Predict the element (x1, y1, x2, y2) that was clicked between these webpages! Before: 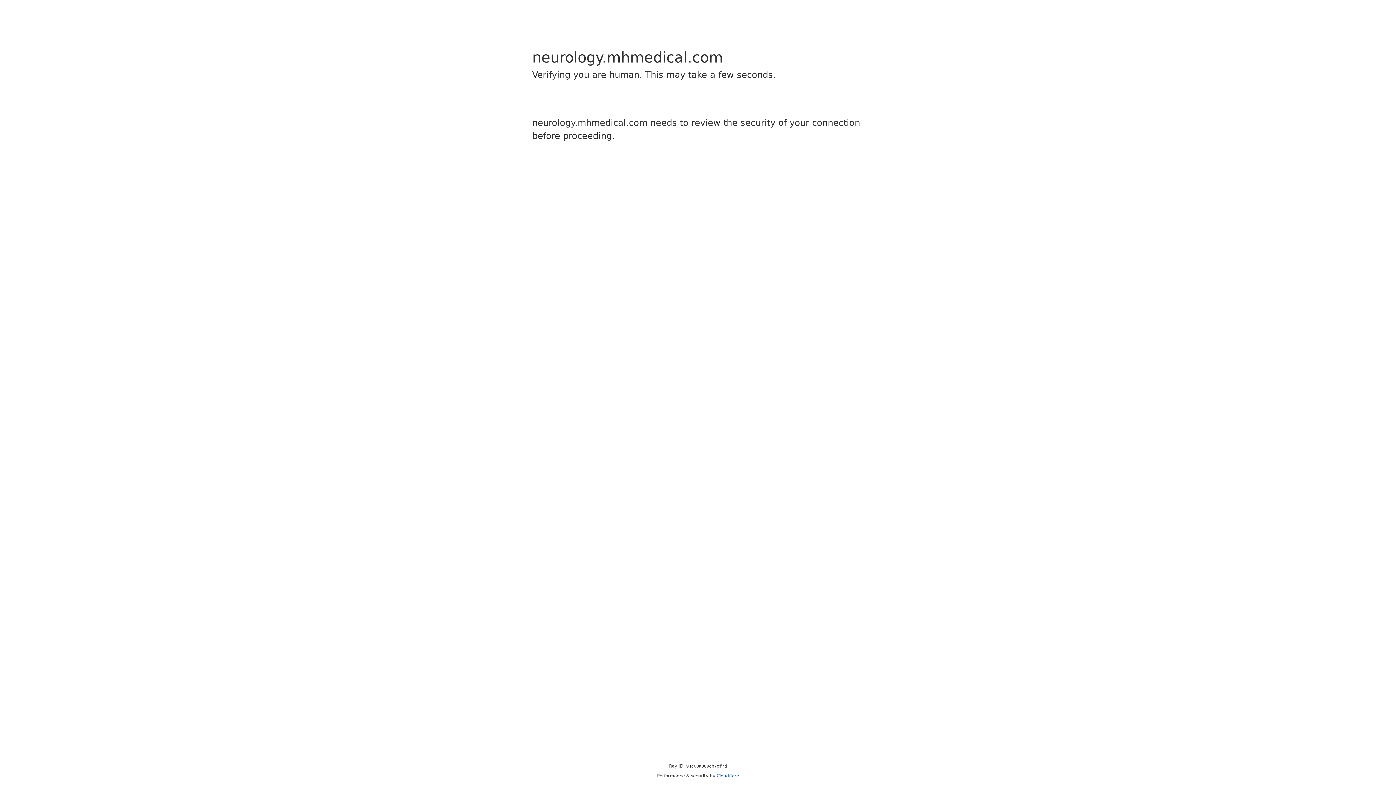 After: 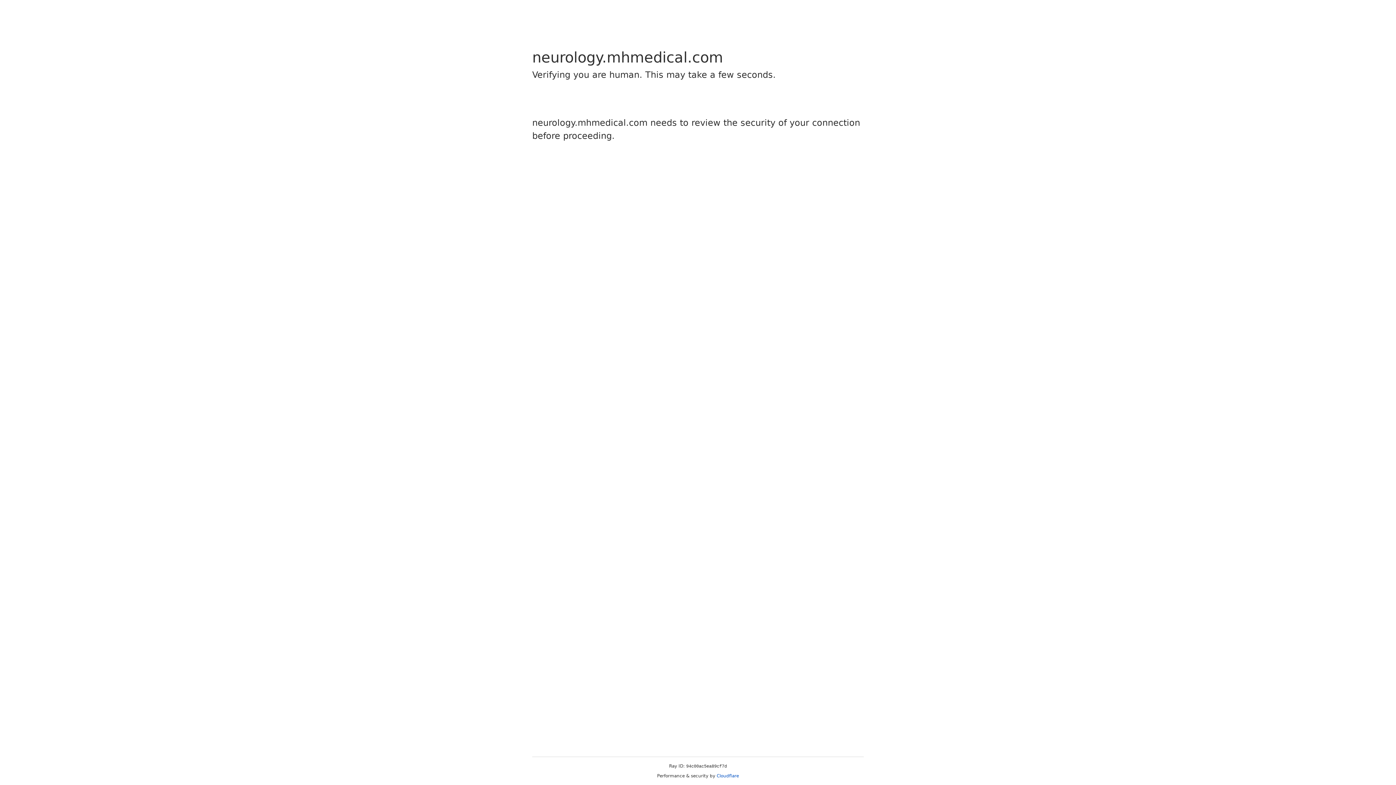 Action: label: Cloudflare bbox: (716, 773, 739, 778)